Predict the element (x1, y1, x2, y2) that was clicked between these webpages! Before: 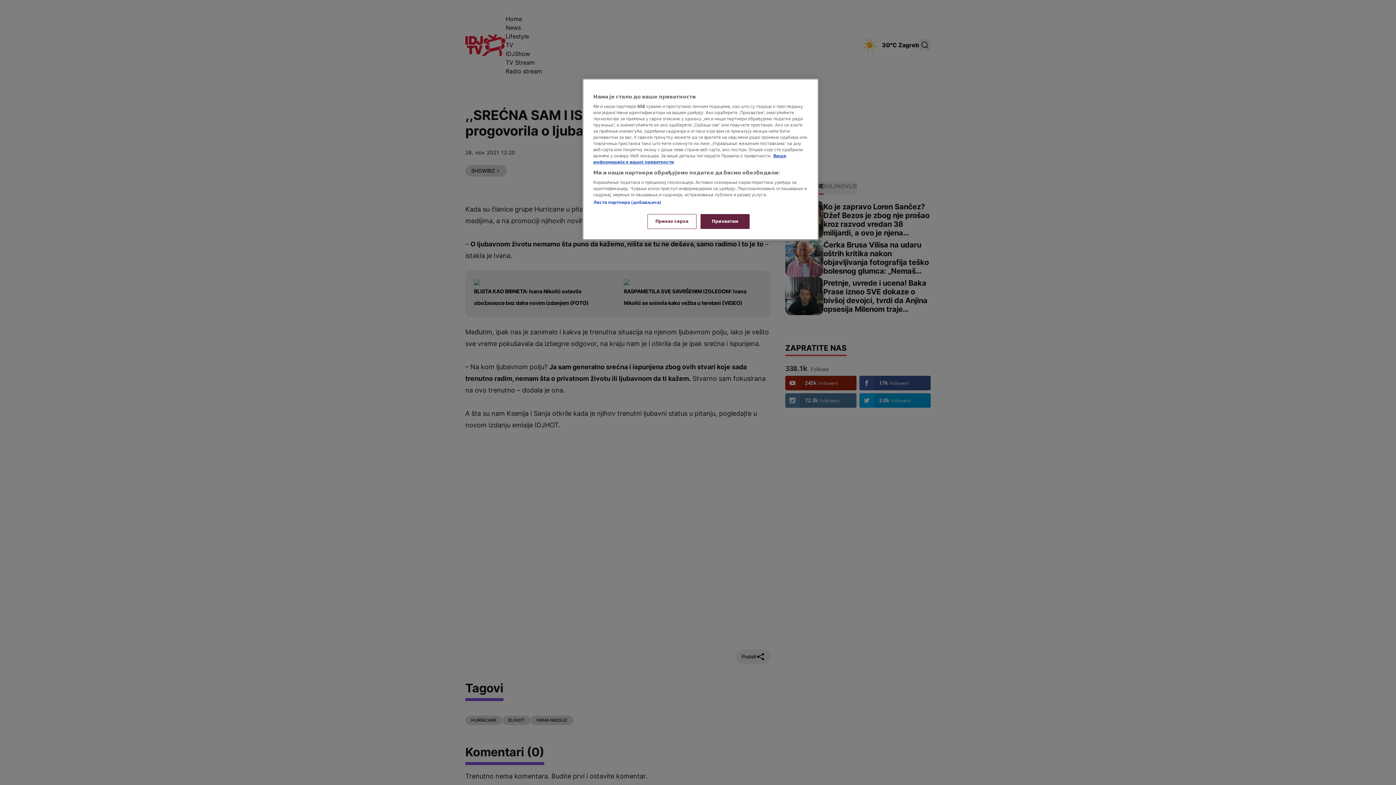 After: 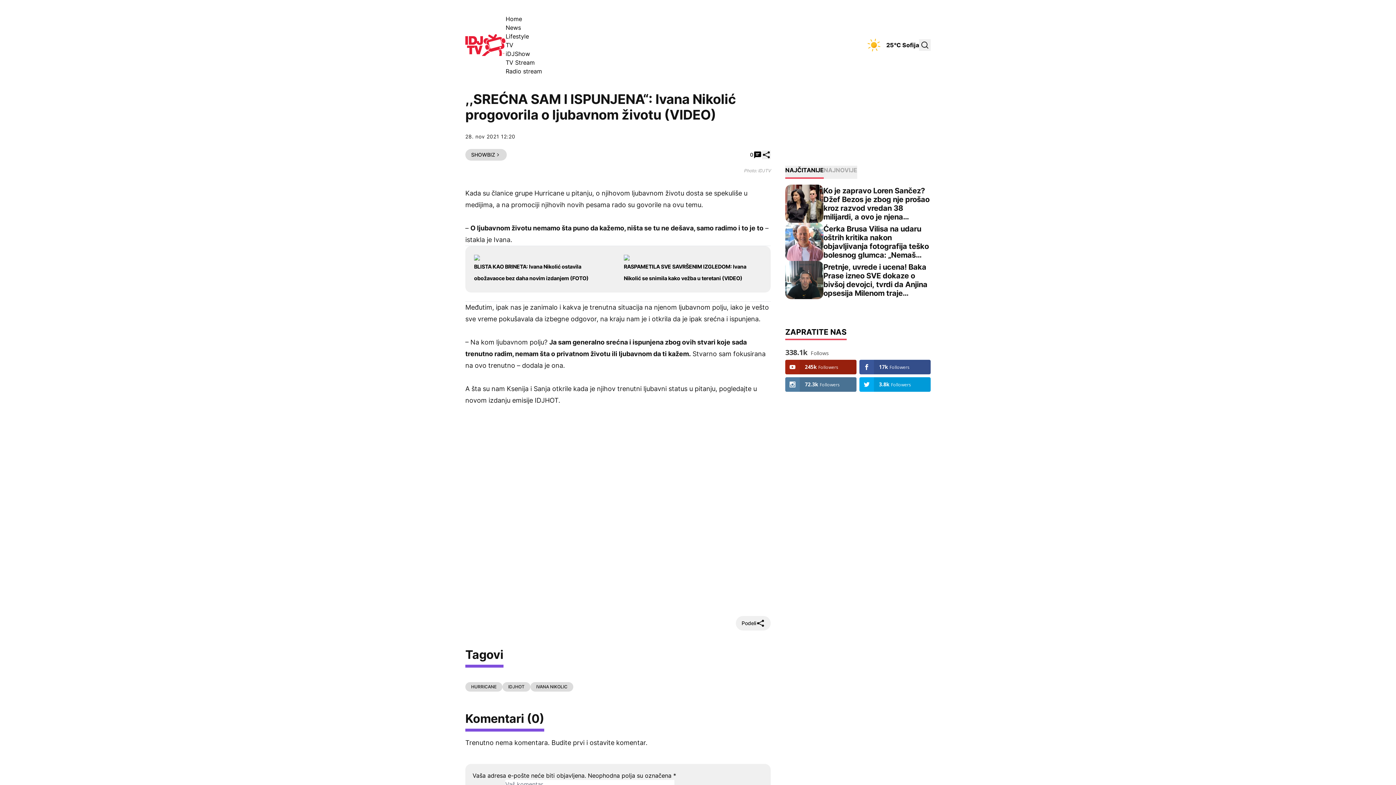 Action: bbox: (700, 214, 749, 229) label: Прихватам